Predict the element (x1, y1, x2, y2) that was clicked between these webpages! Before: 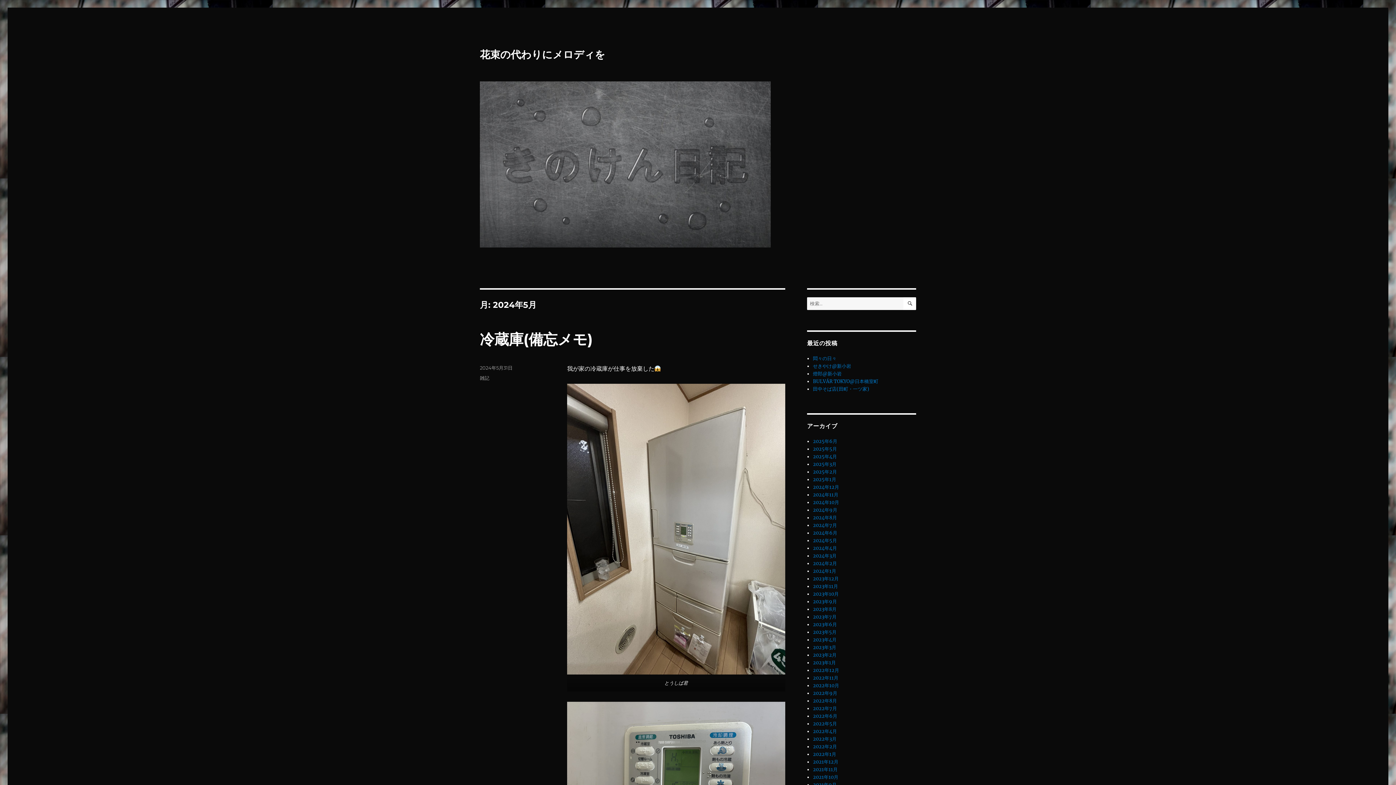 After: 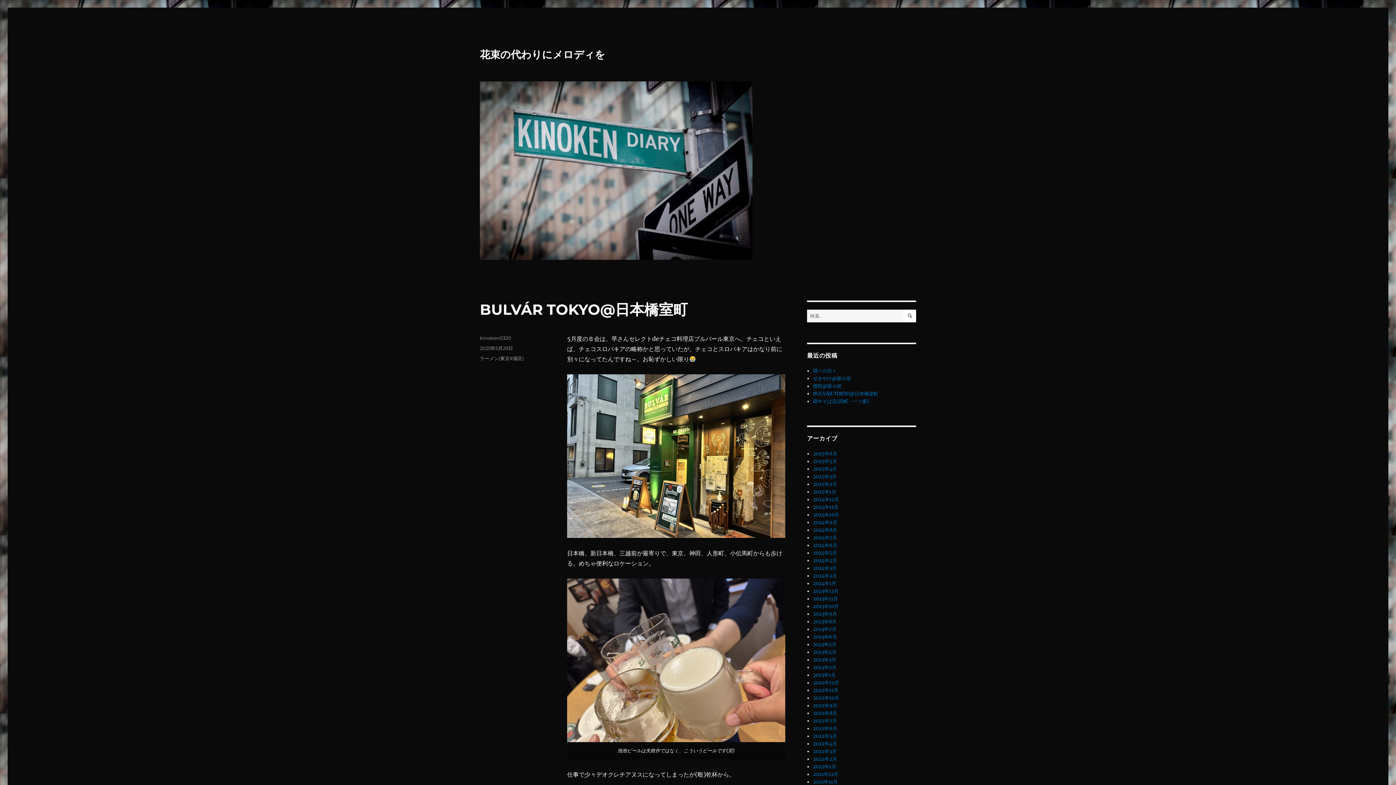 Action: bbox: (813, 378, 878, 384) label: BULVÁR TOKYO@日本橋室町